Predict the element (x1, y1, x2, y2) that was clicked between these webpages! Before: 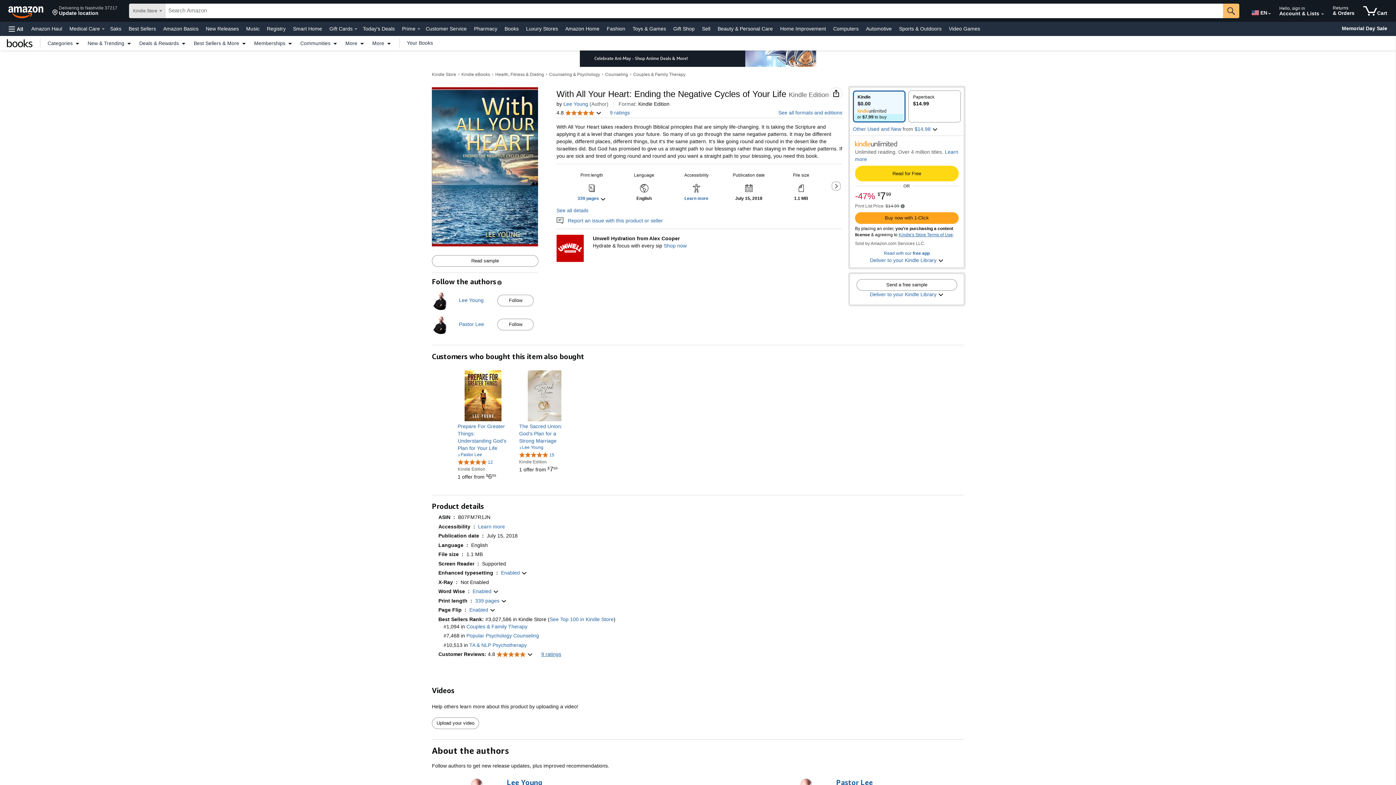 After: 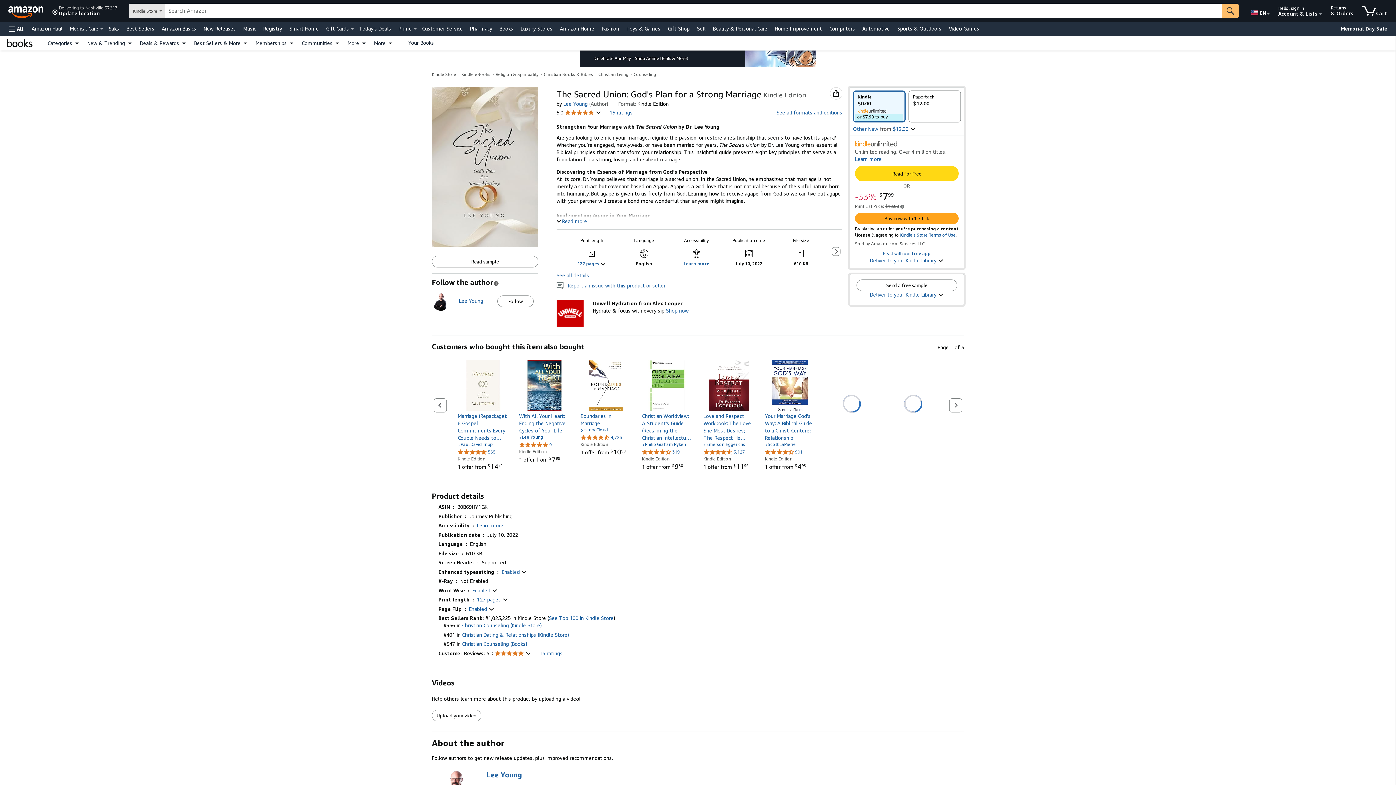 Action: bbox: (519, 370, 570, 421)